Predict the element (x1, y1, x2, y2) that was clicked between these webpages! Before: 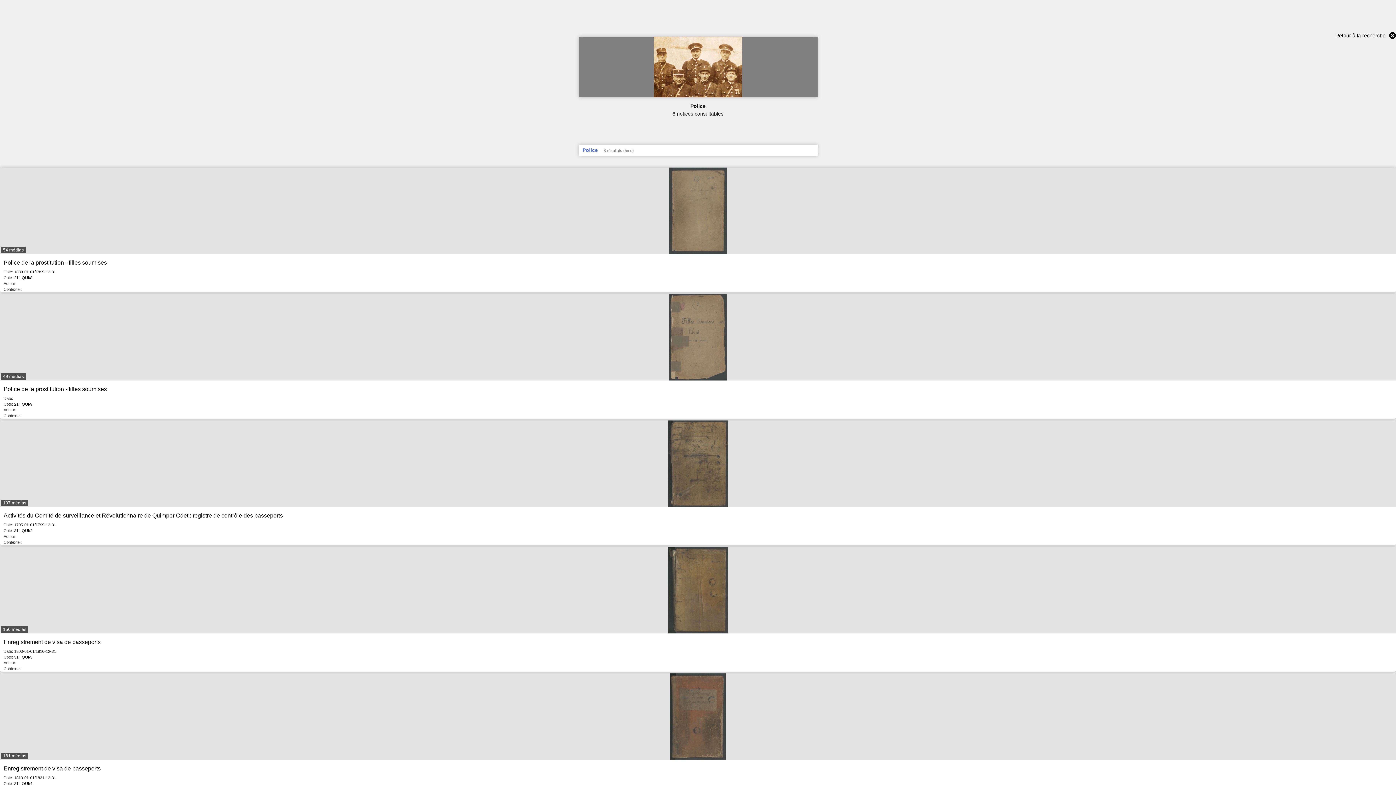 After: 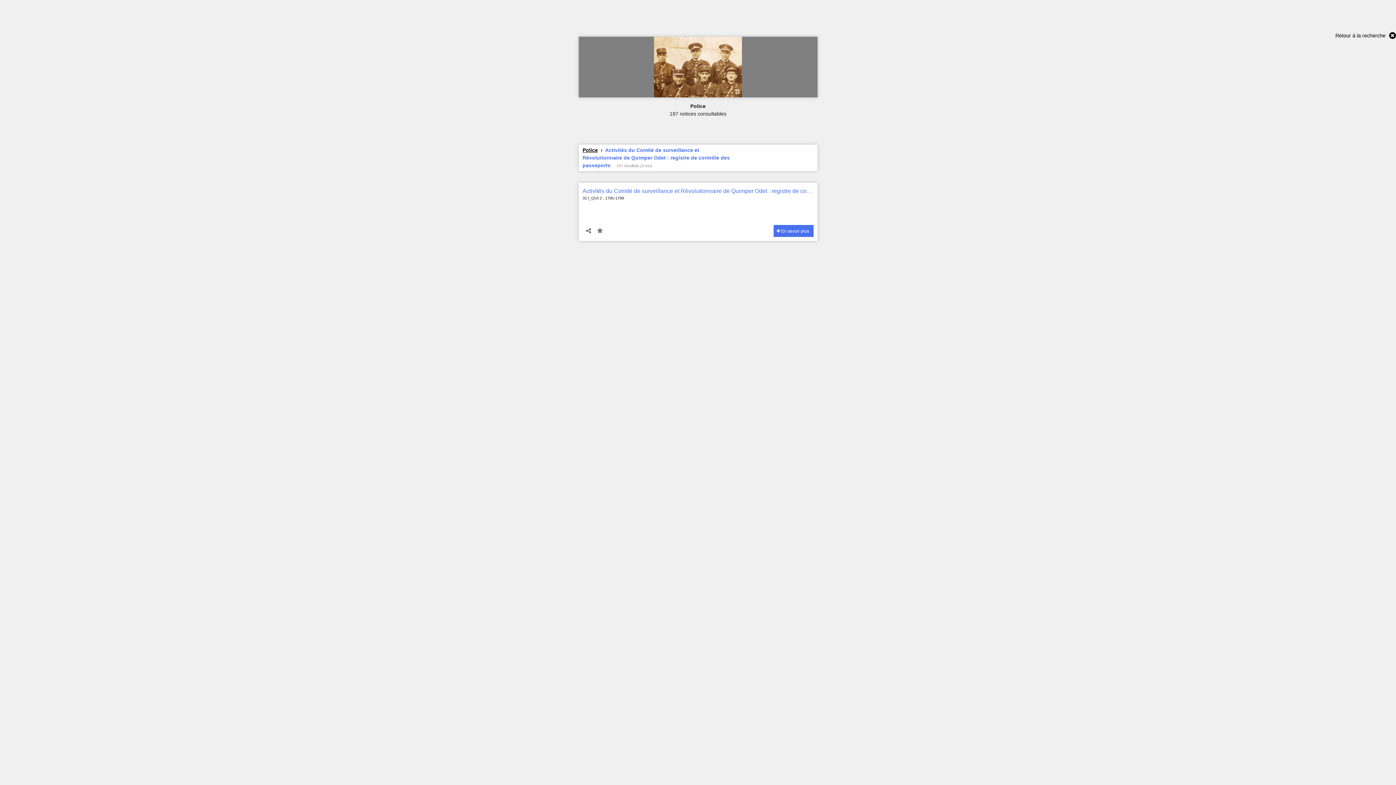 Action: label: 197 médias bbox: (0, 500, 28, 506)